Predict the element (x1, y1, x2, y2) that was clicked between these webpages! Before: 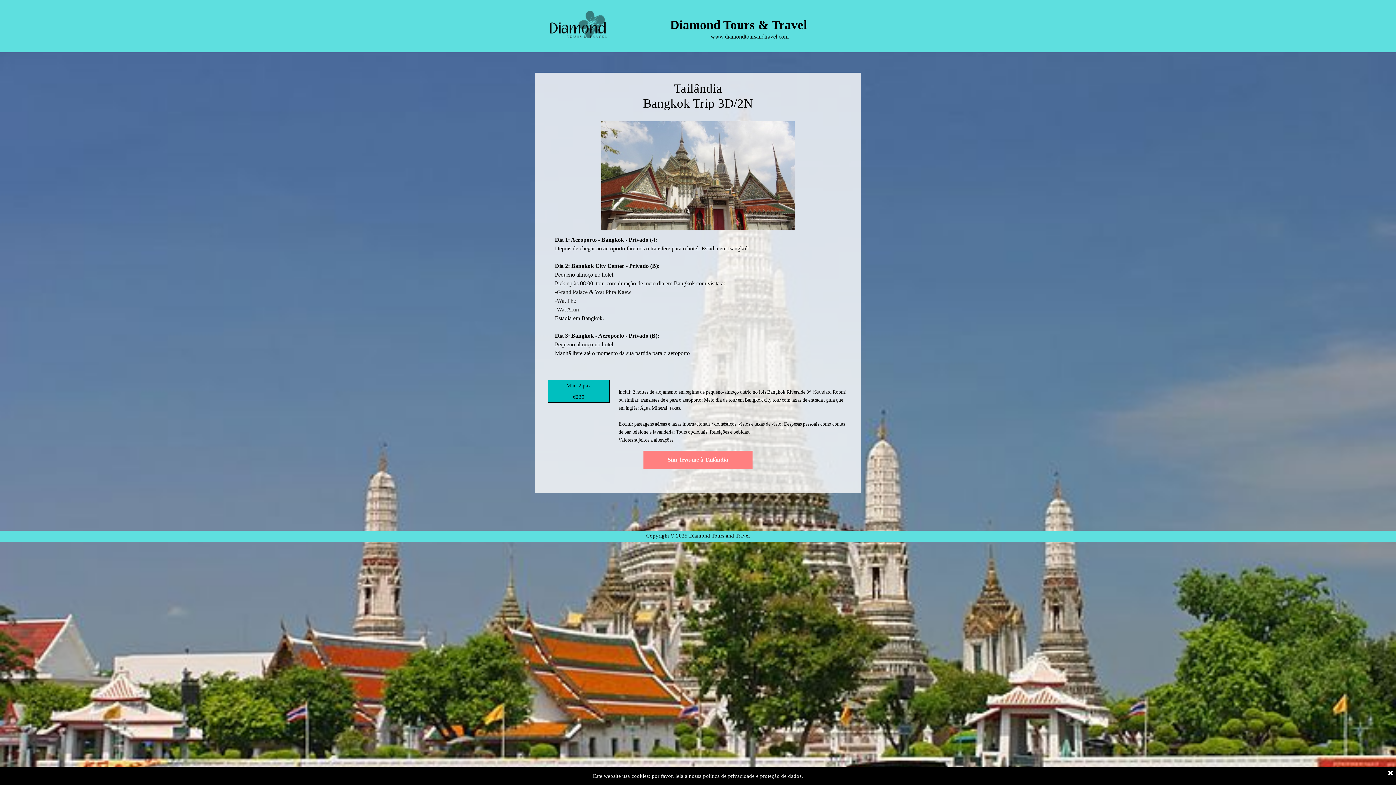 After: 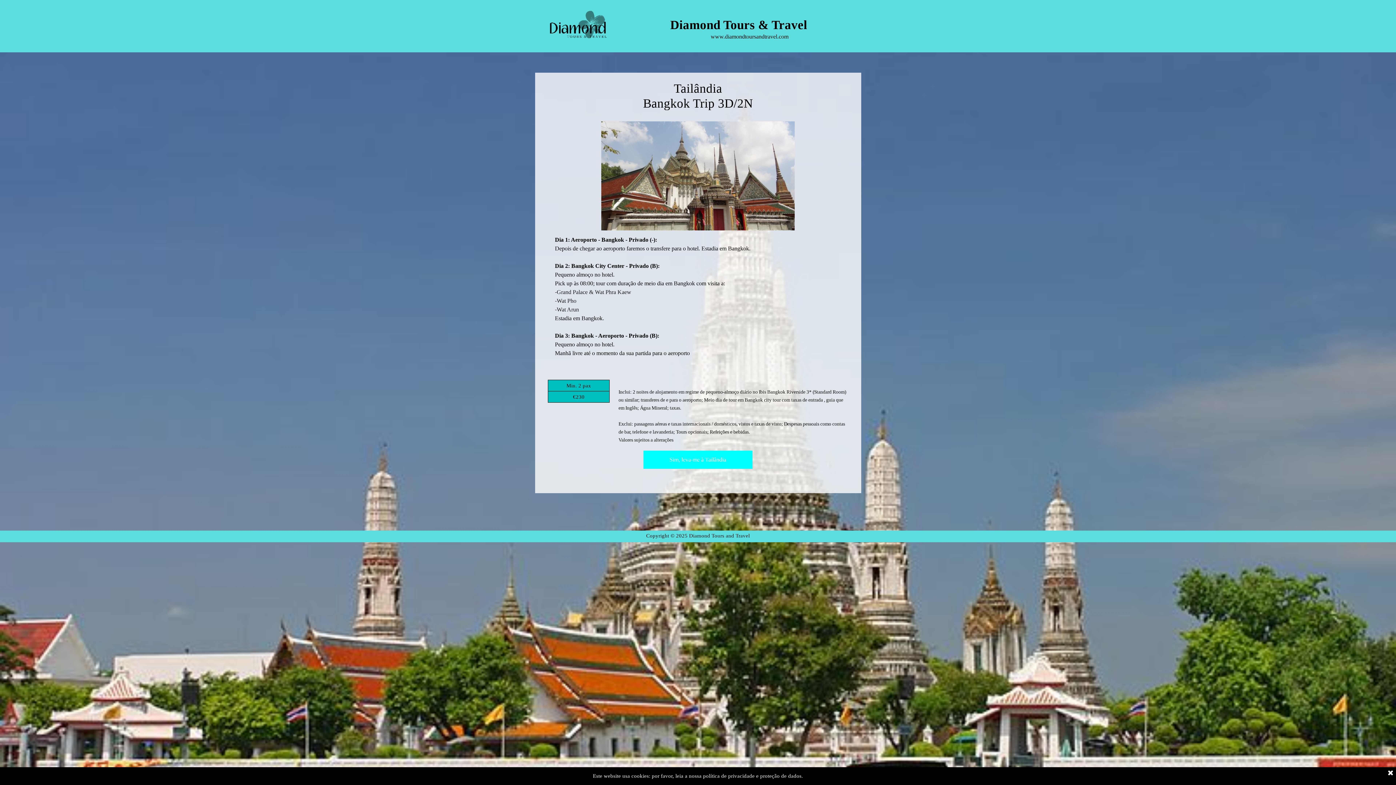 Action: bbox: (643, 450, 752, 469) label: Sim, leva-me à Tailândia